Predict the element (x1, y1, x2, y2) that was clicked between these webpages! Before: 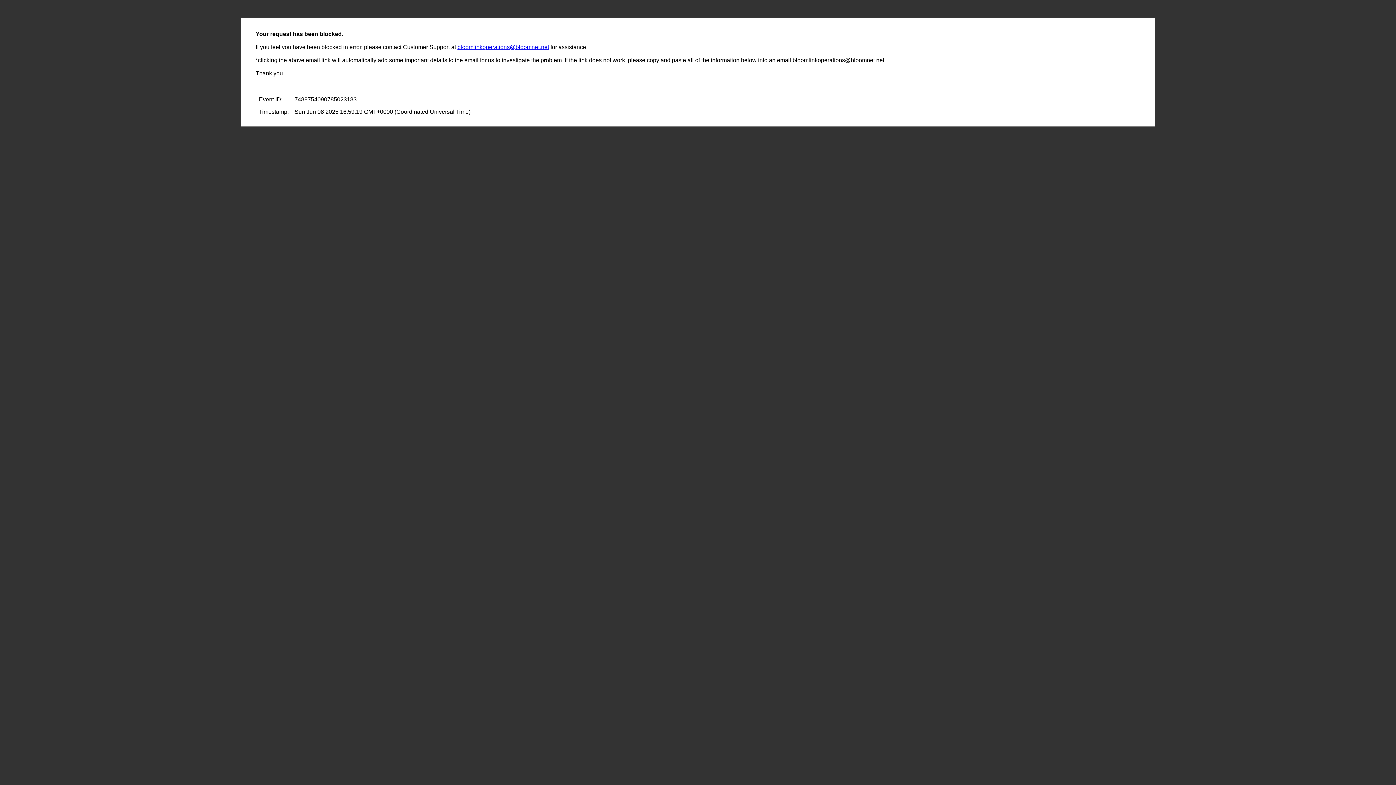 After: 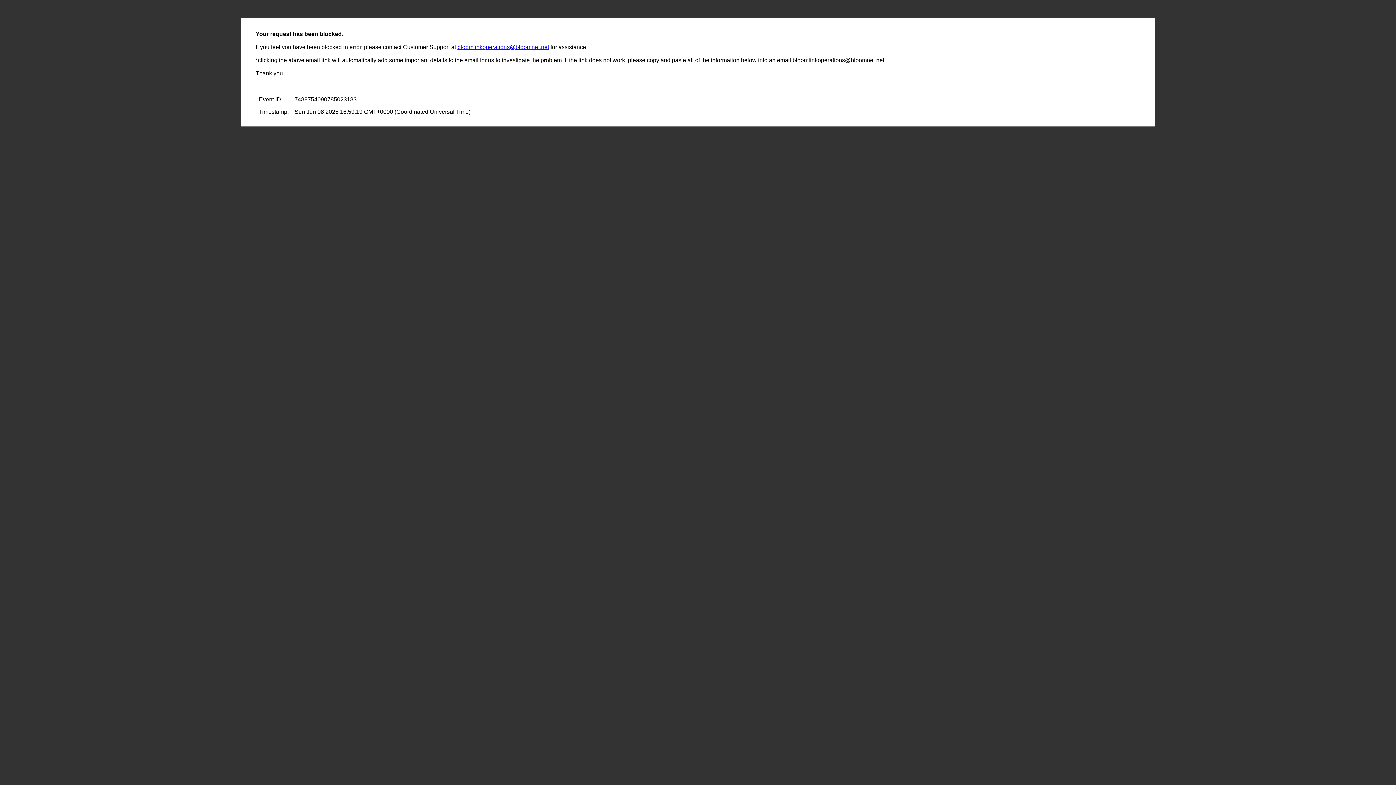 Action: bbox: (457, 44, 549, 50) label: bloomlinkoperations@bloomnet.net